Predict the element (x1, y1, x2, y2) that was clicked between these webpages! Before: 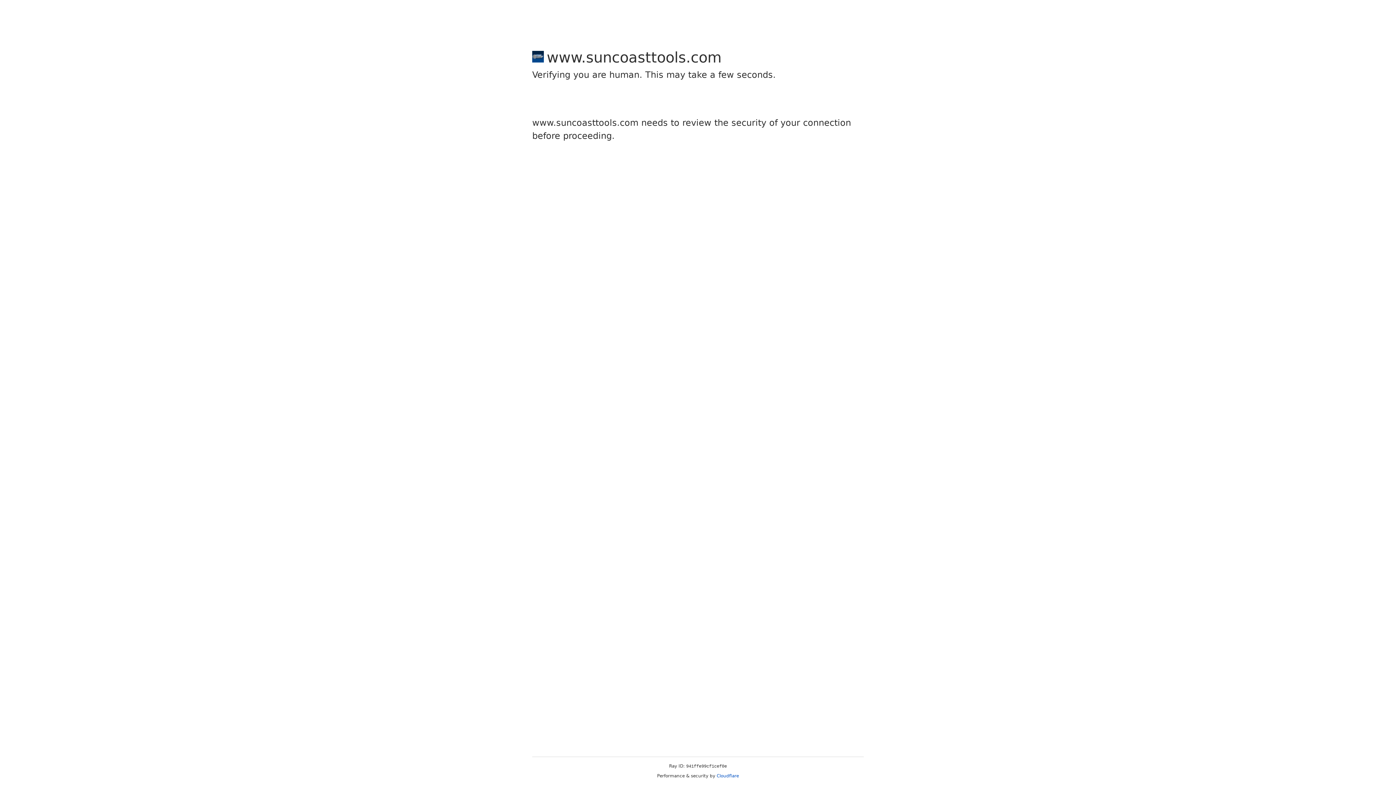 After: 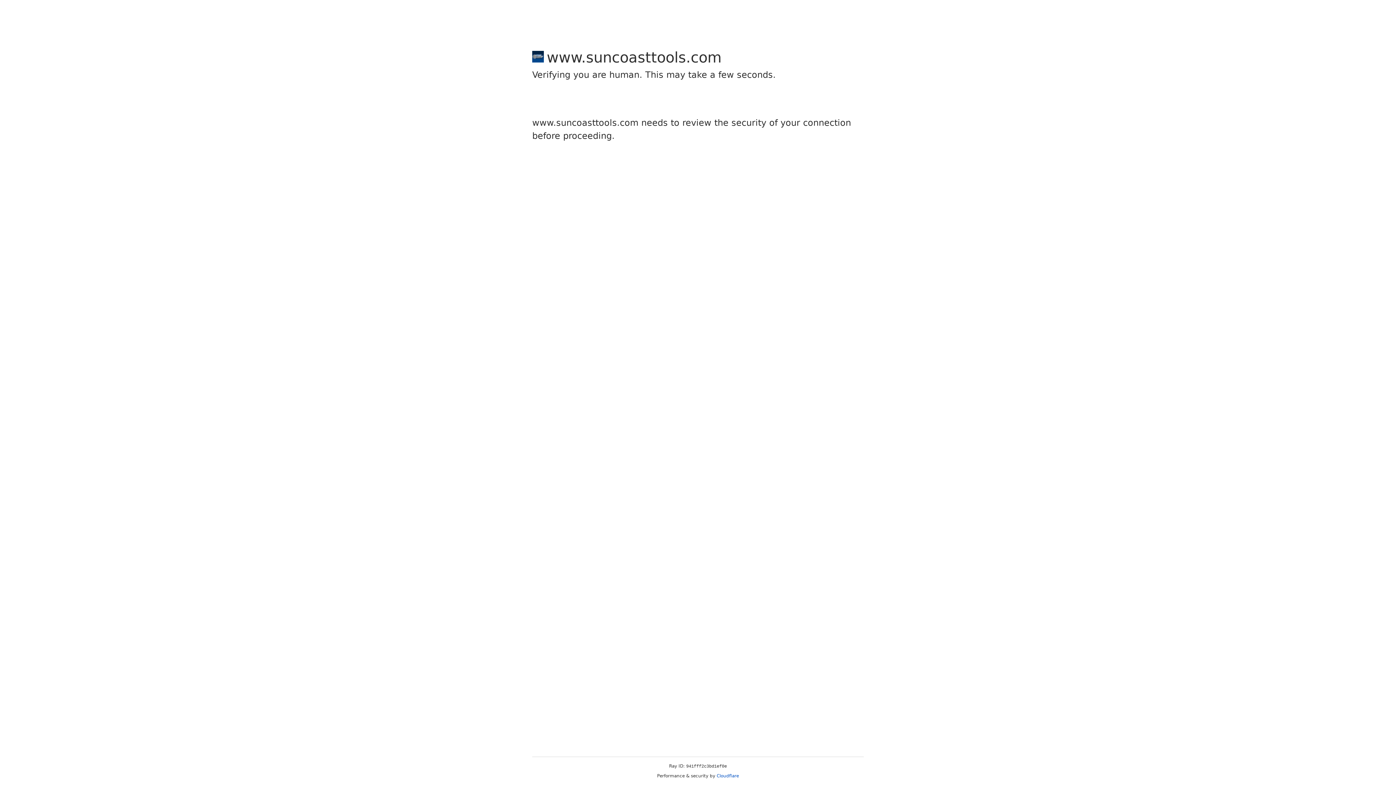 Action: label: Cloudflare bbox: (716, 773, 739, 778)